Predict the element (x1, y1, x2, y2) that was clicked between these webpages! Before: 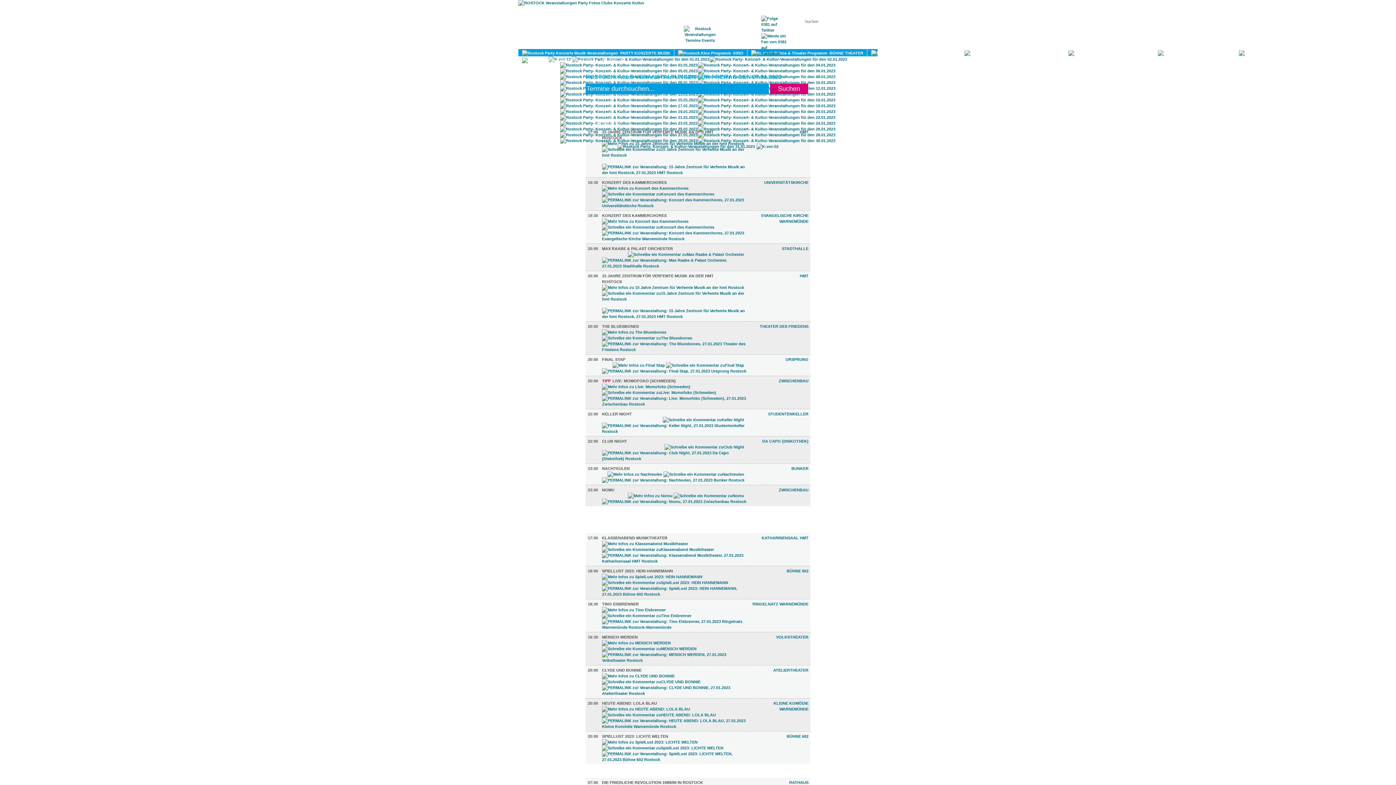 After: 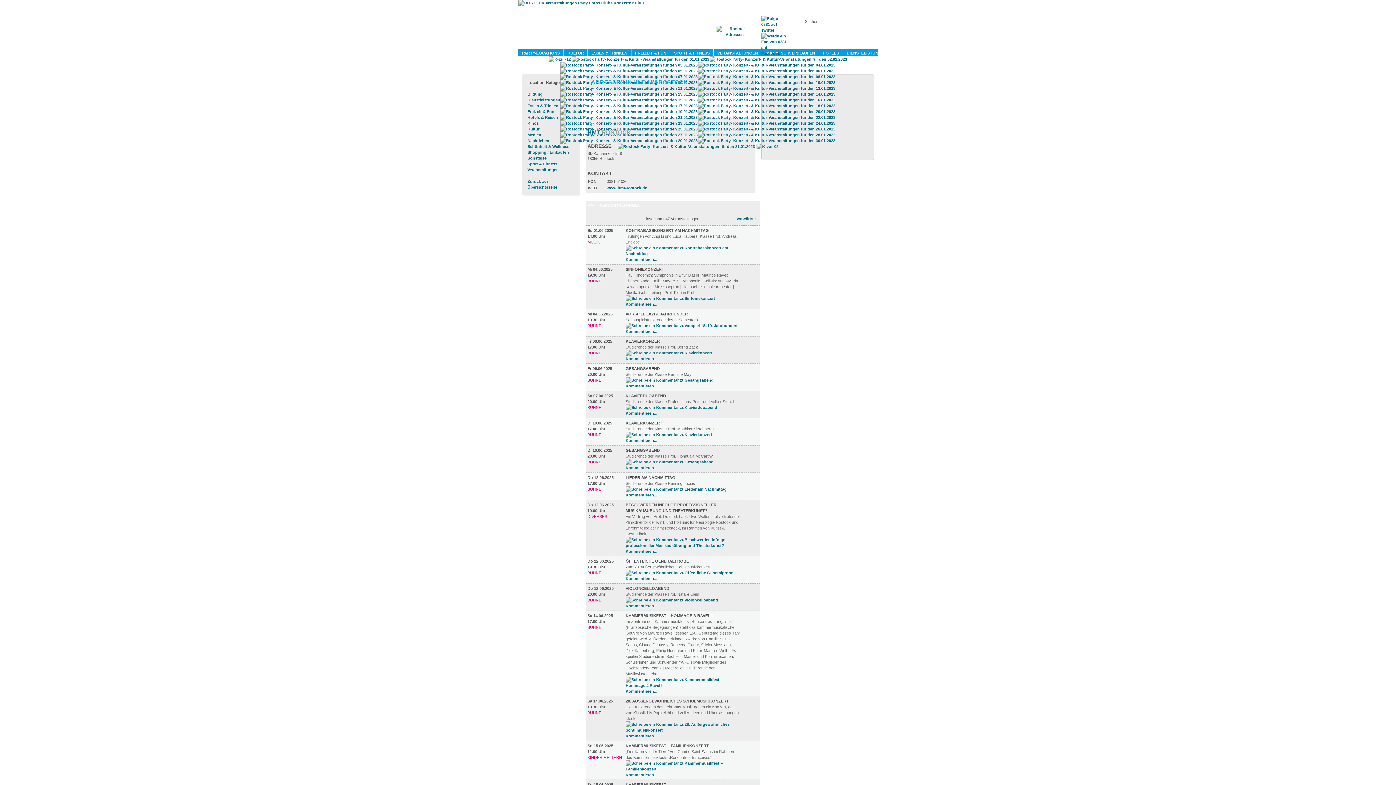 Action: bbox: (800, 129, 808, 134) label: HMT